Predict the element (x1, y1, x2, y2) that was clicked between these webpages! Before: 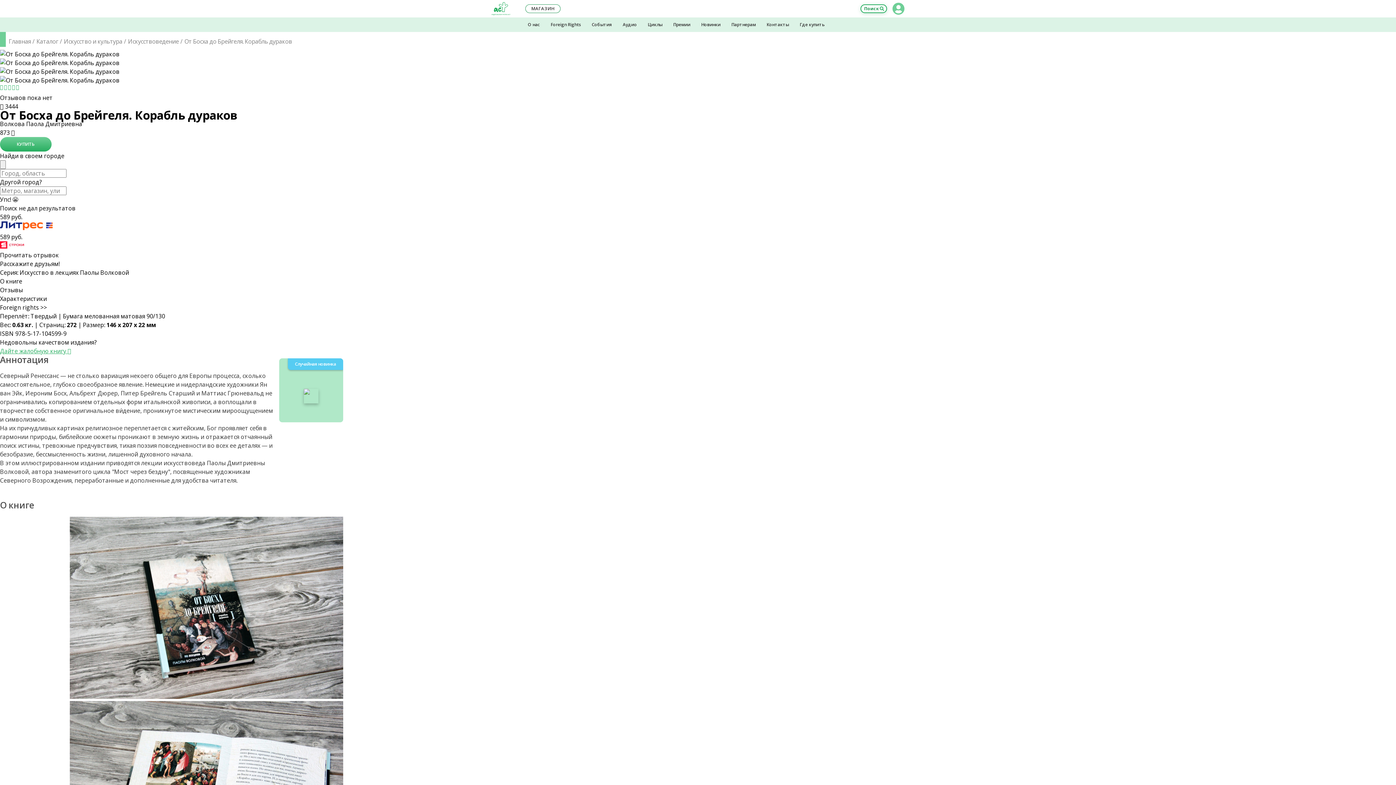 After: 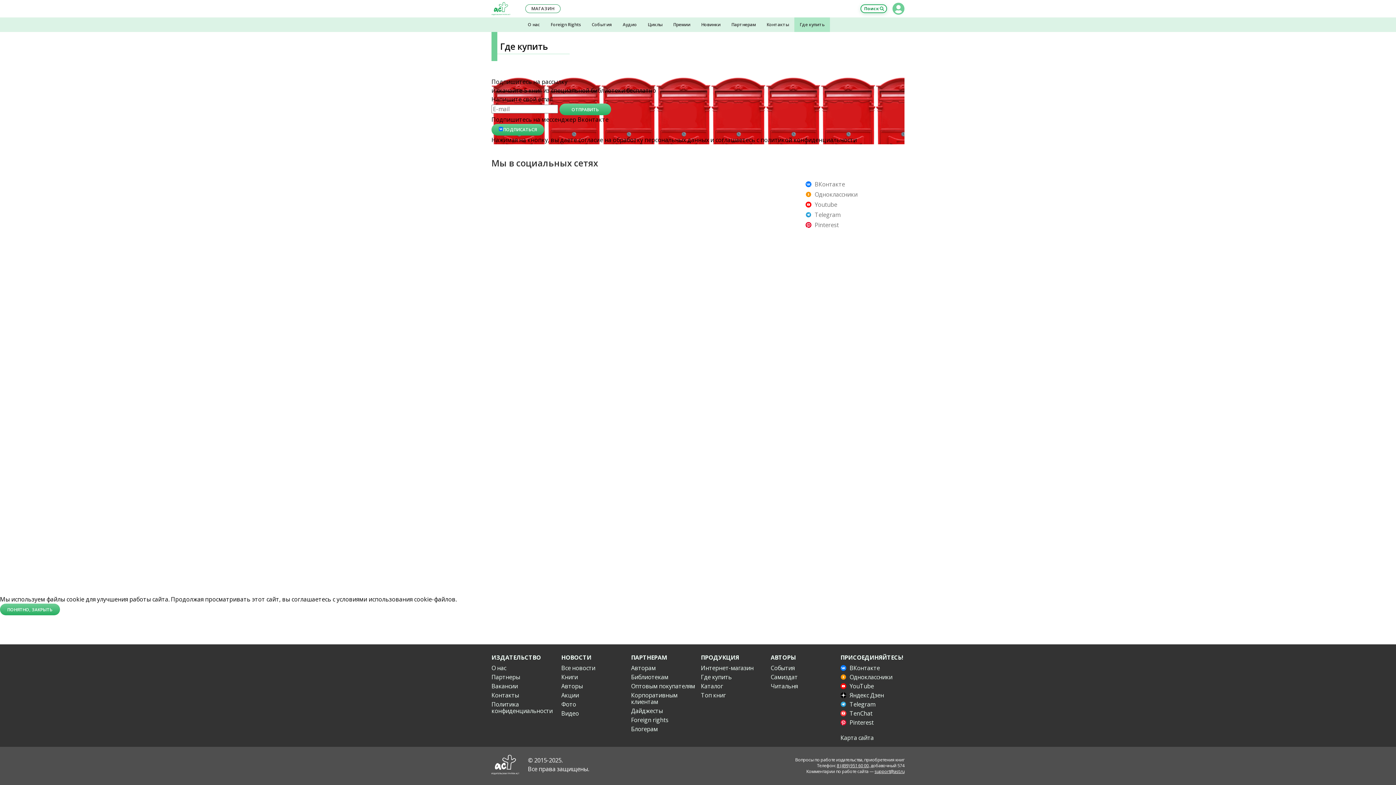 Action: label: Где купить bbox: (794, 17, 830, 32)